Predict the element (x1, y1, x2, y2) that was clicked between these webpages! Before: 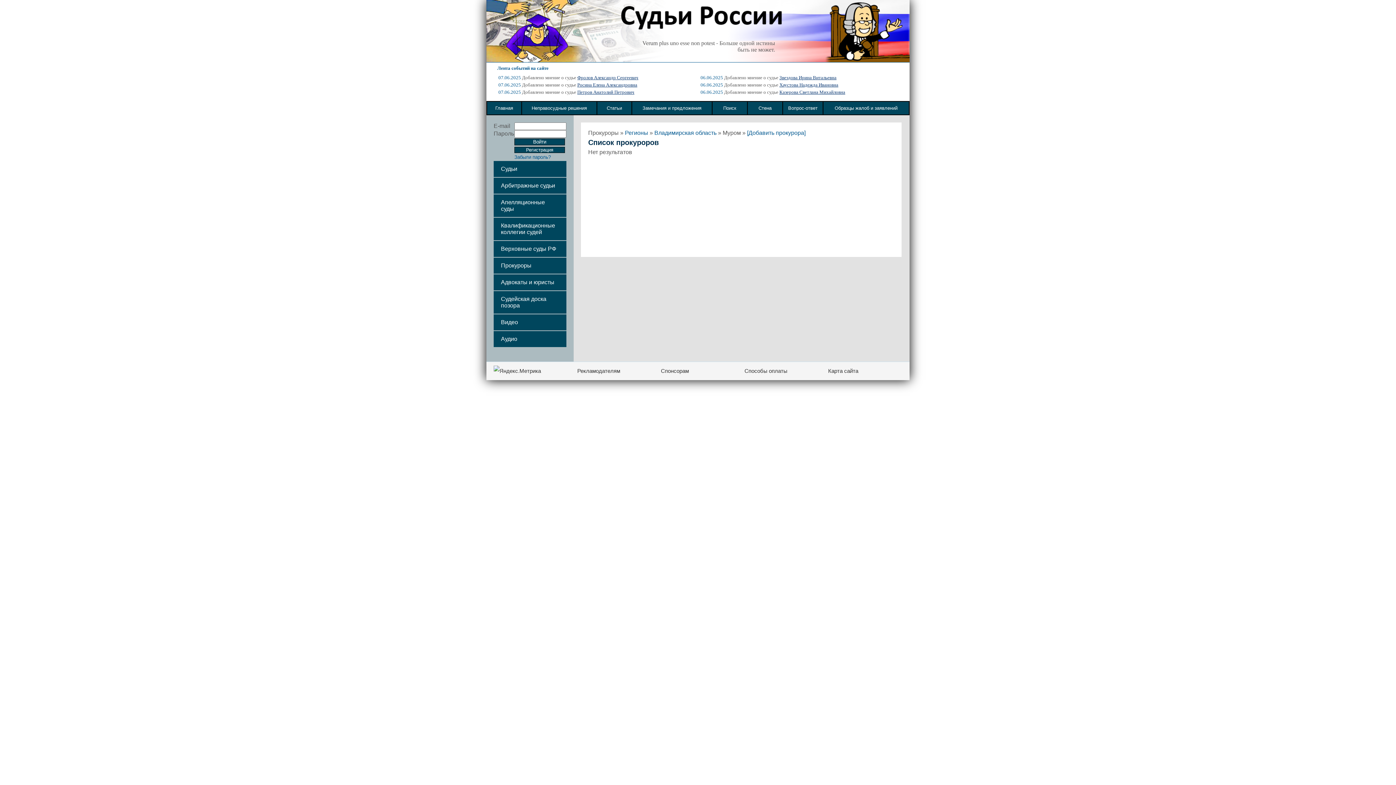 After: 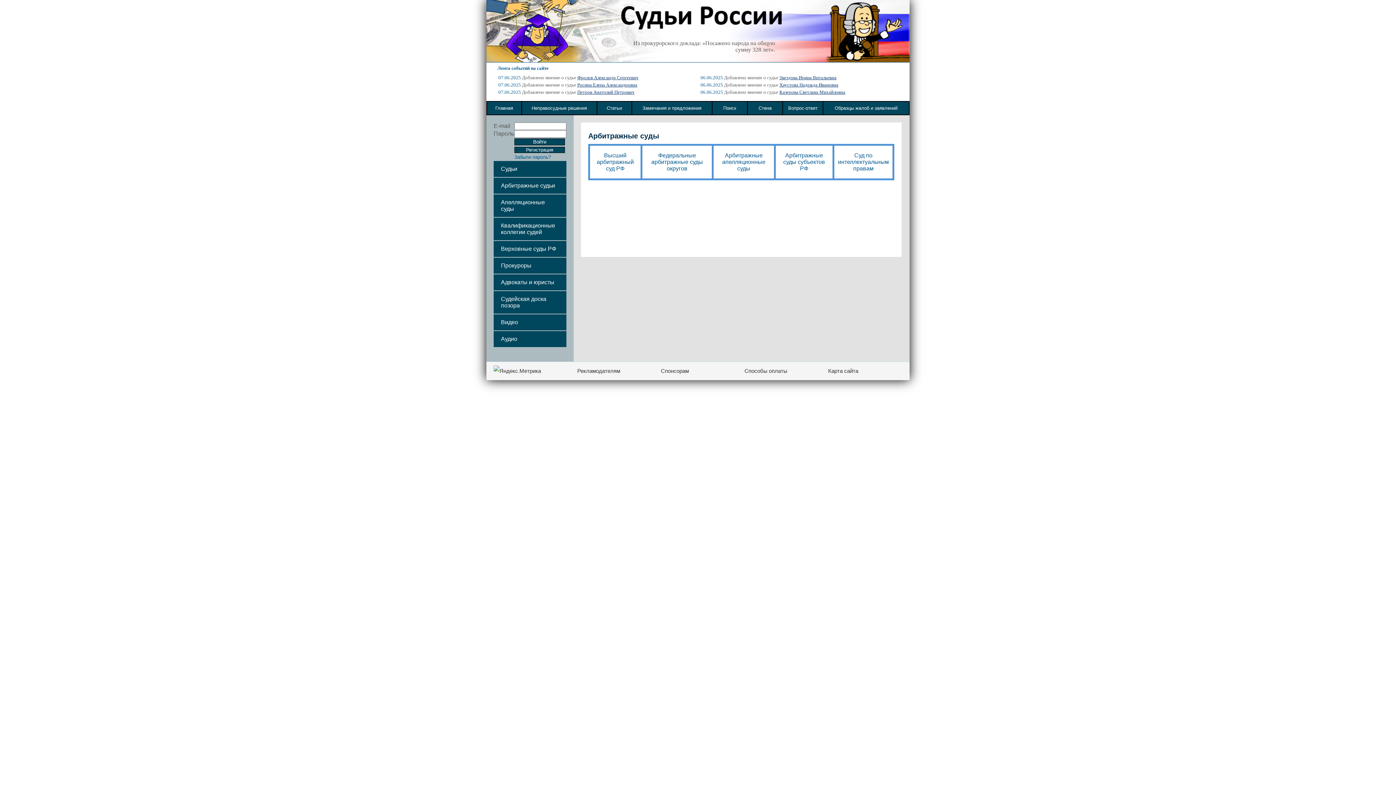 Action: bbox: (493, 177, 566, 193) label: Арбитражные судьи